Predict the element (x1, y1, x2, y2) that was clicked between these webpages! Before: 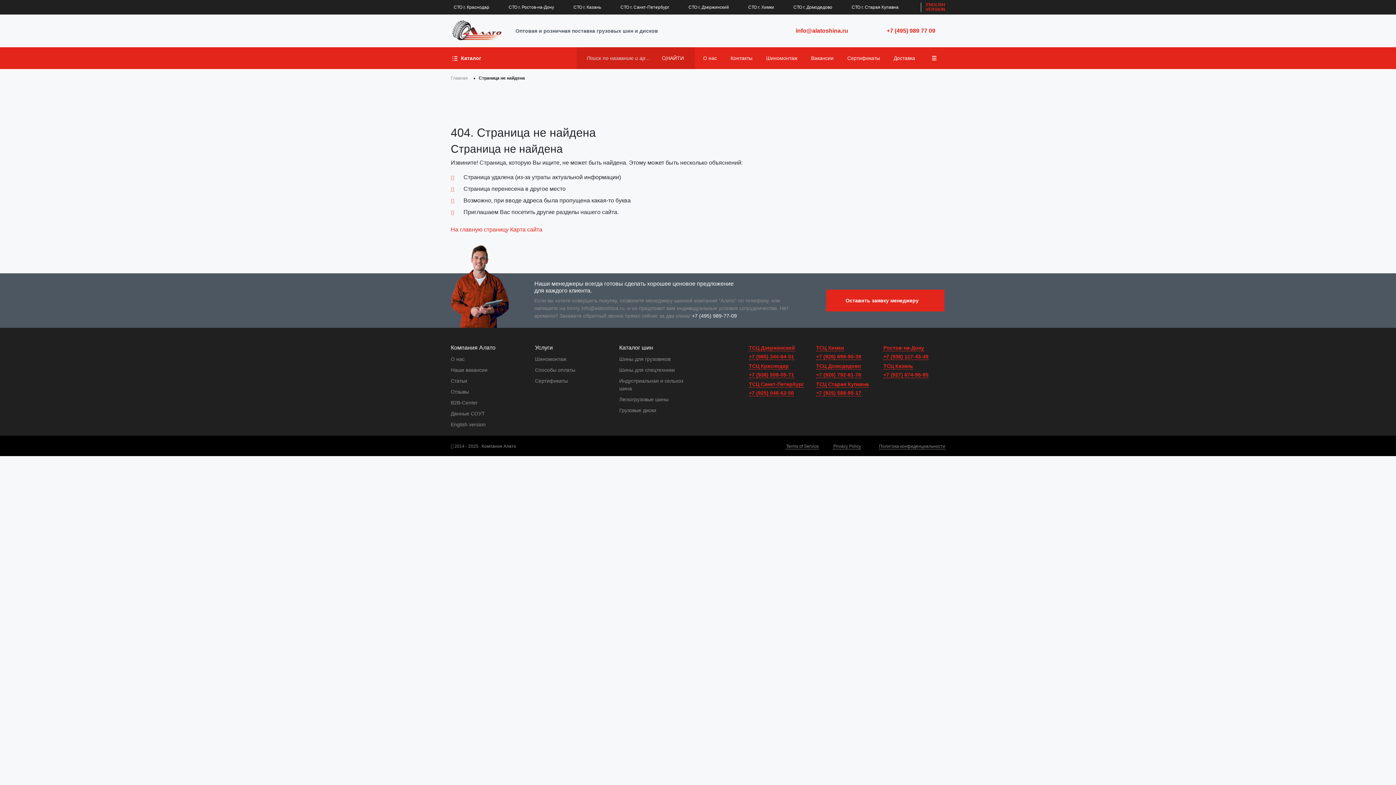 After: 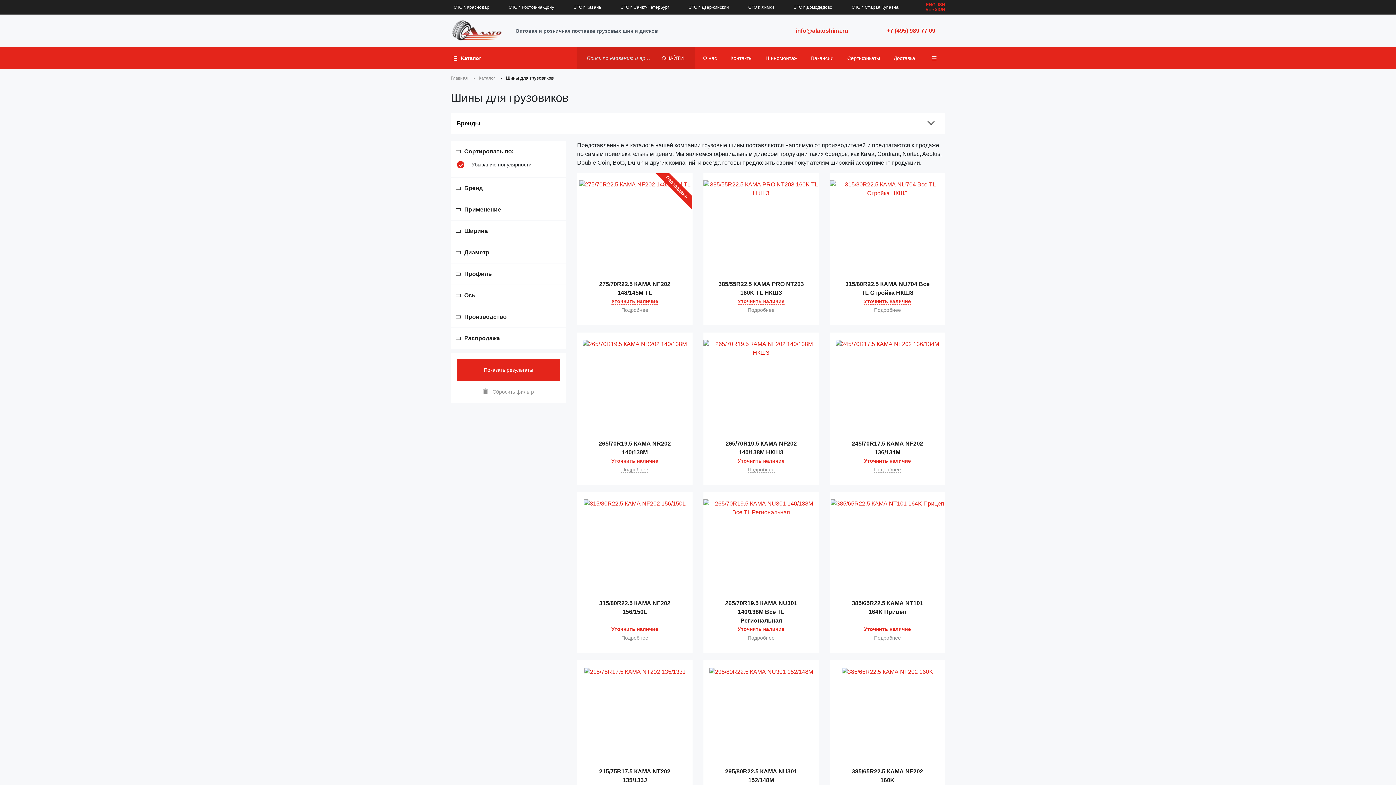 Action: bbox: (619, 356, 670, 362) label: Шины для грузовиков